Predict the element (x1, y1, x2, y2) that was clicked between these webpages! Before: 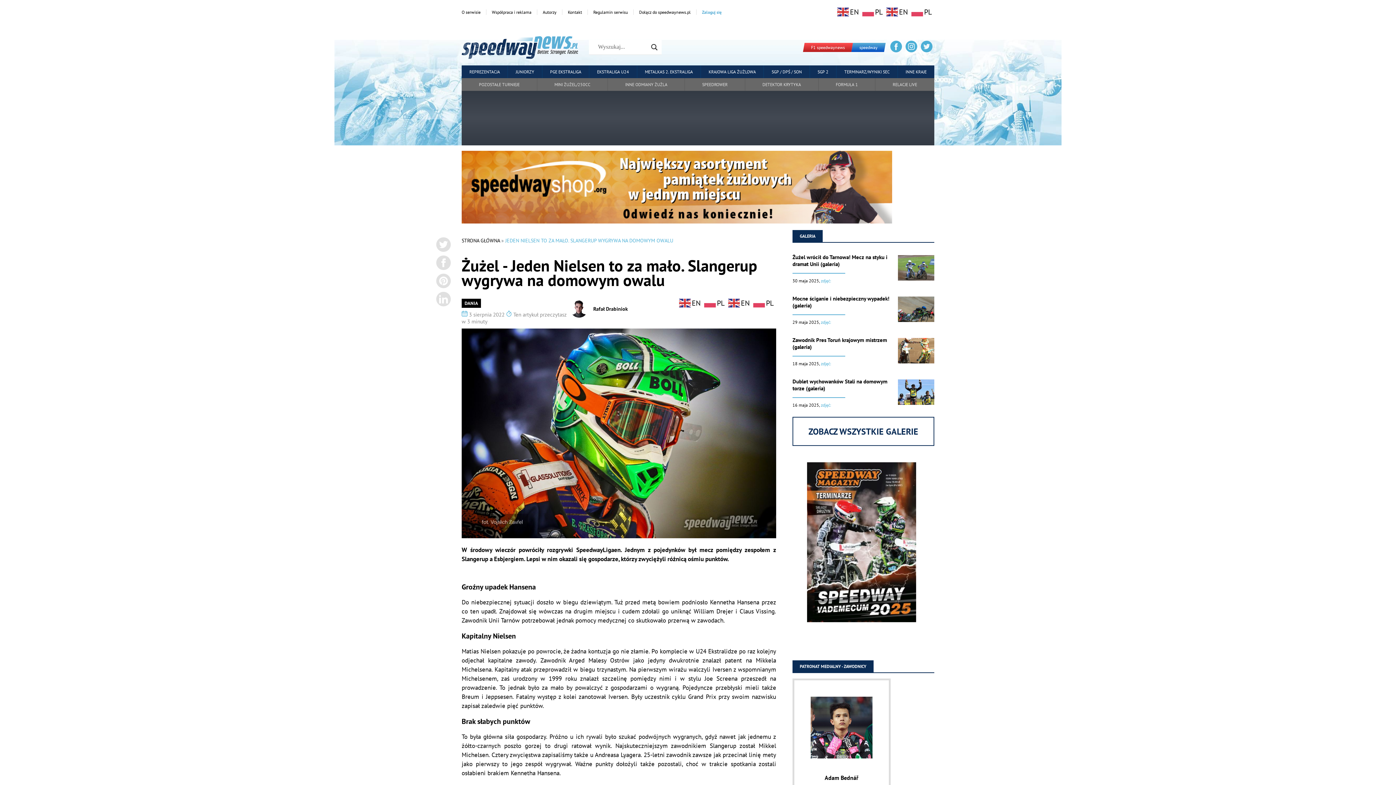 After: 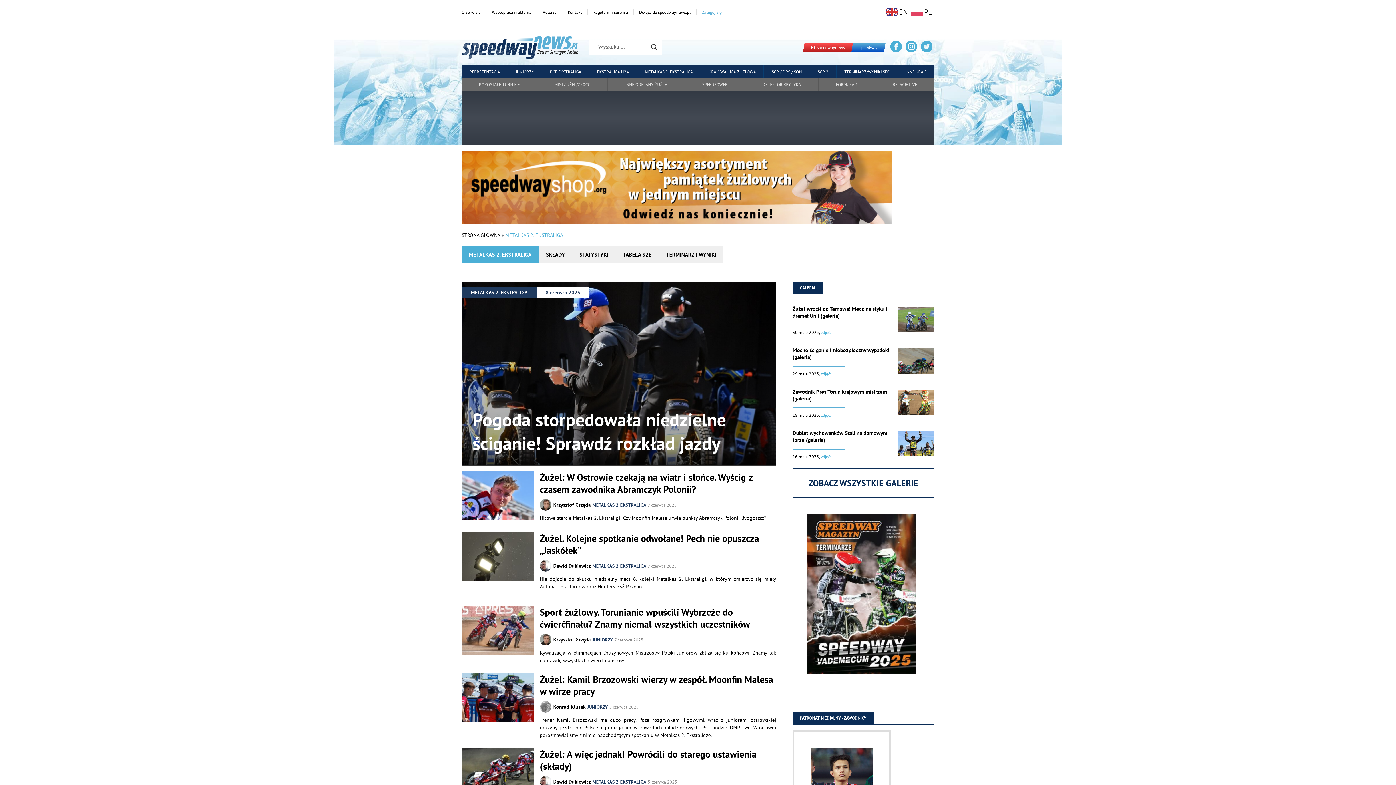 Action: label: METALKAS 2. EKSTRALIGA bbox: (637, 65, 701, 78)